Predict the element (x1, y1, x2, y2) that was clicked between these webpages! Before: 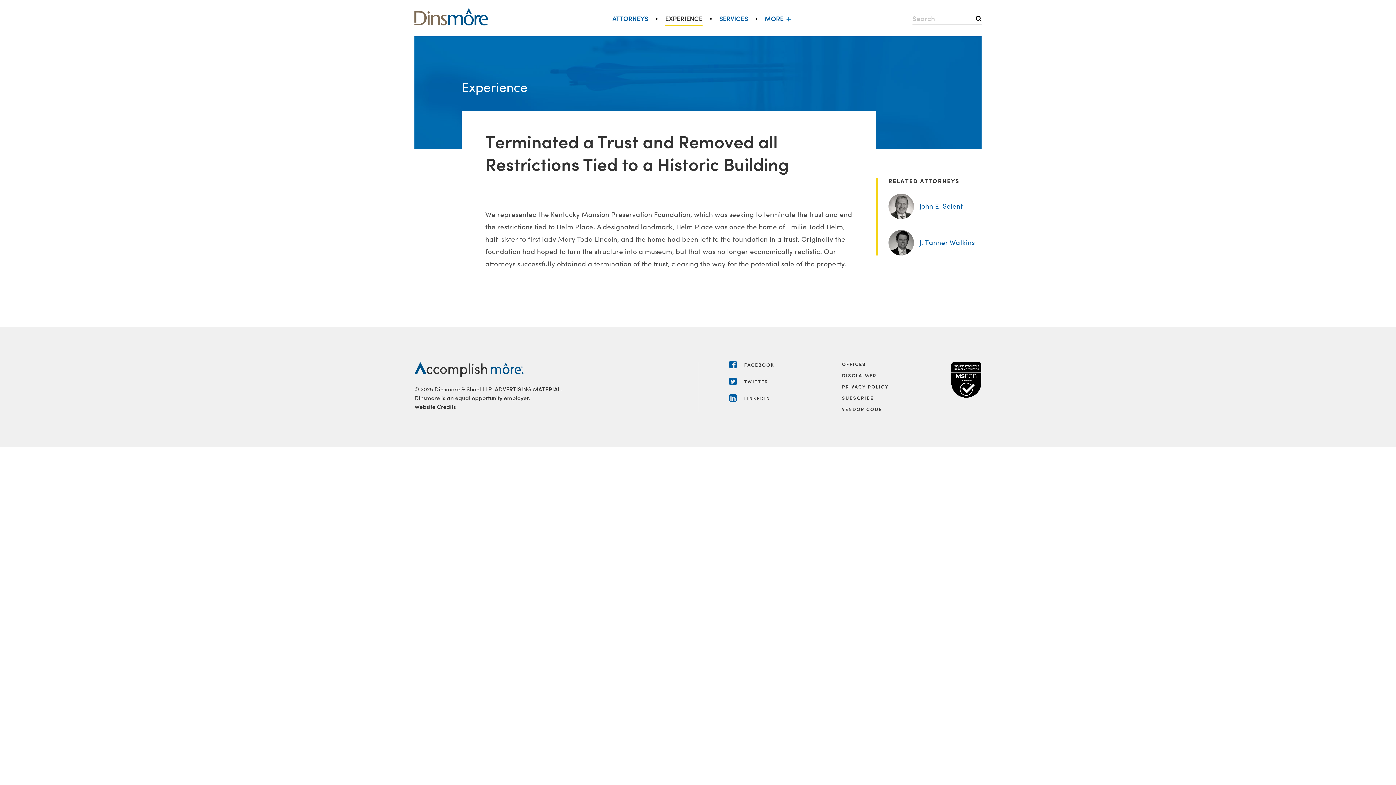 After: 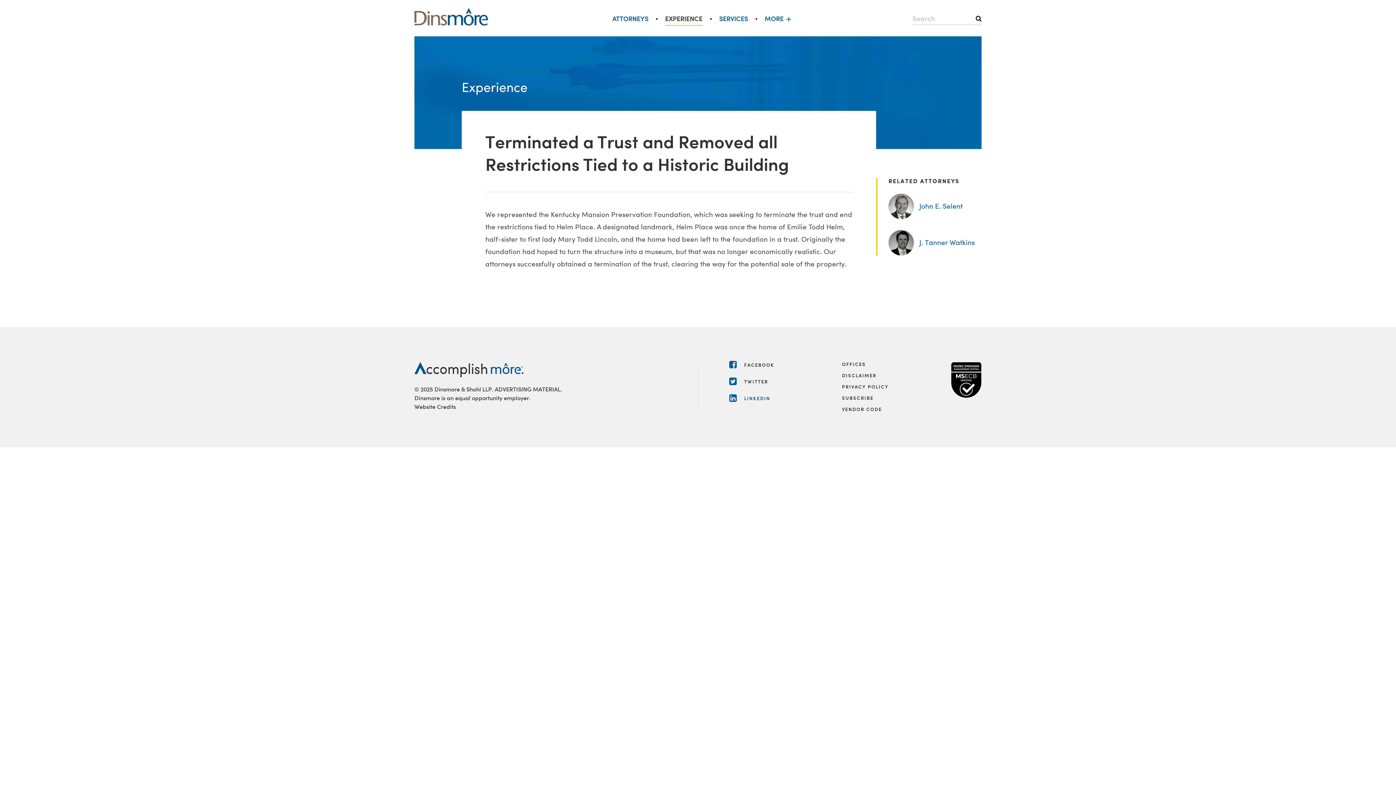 Action: bbox: (729, 393, 842, 402) label: LINKEDIN